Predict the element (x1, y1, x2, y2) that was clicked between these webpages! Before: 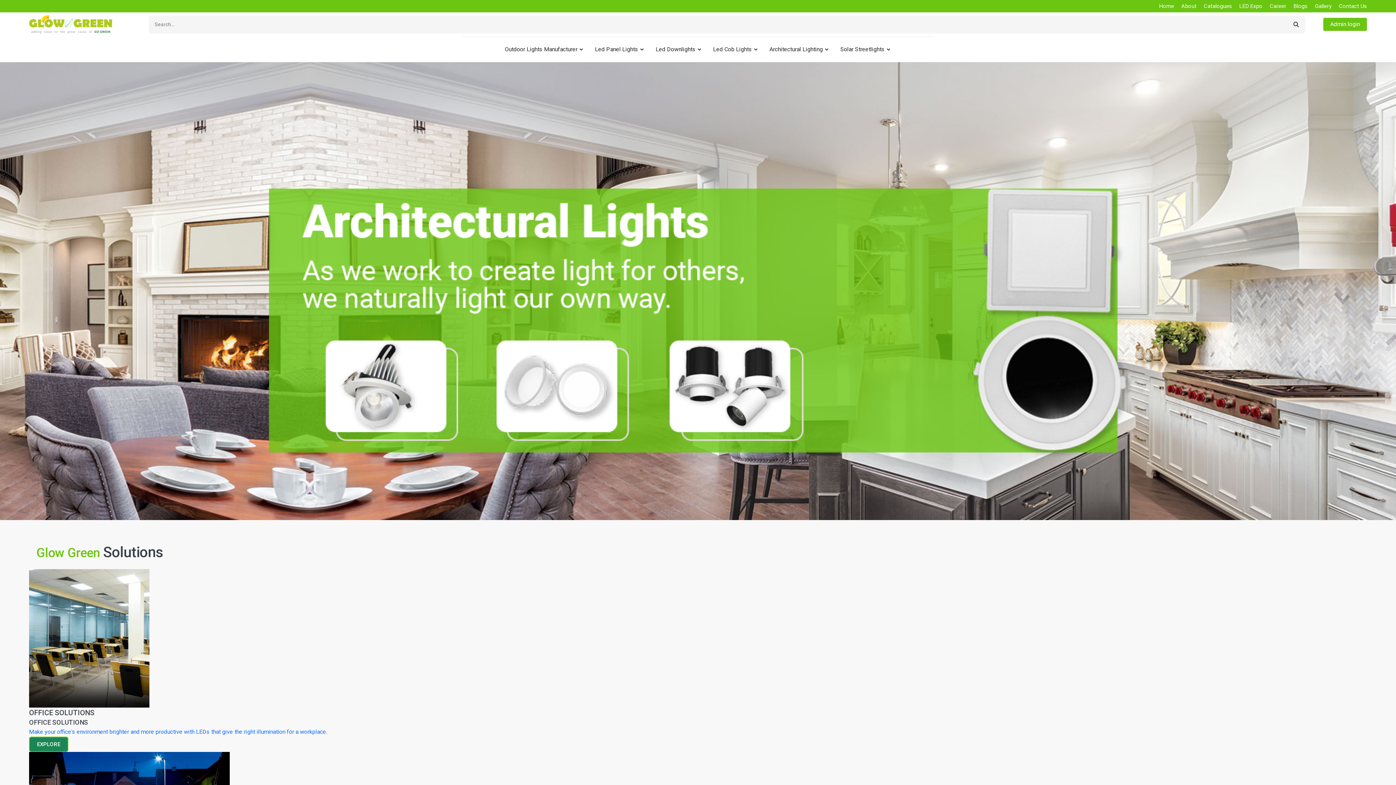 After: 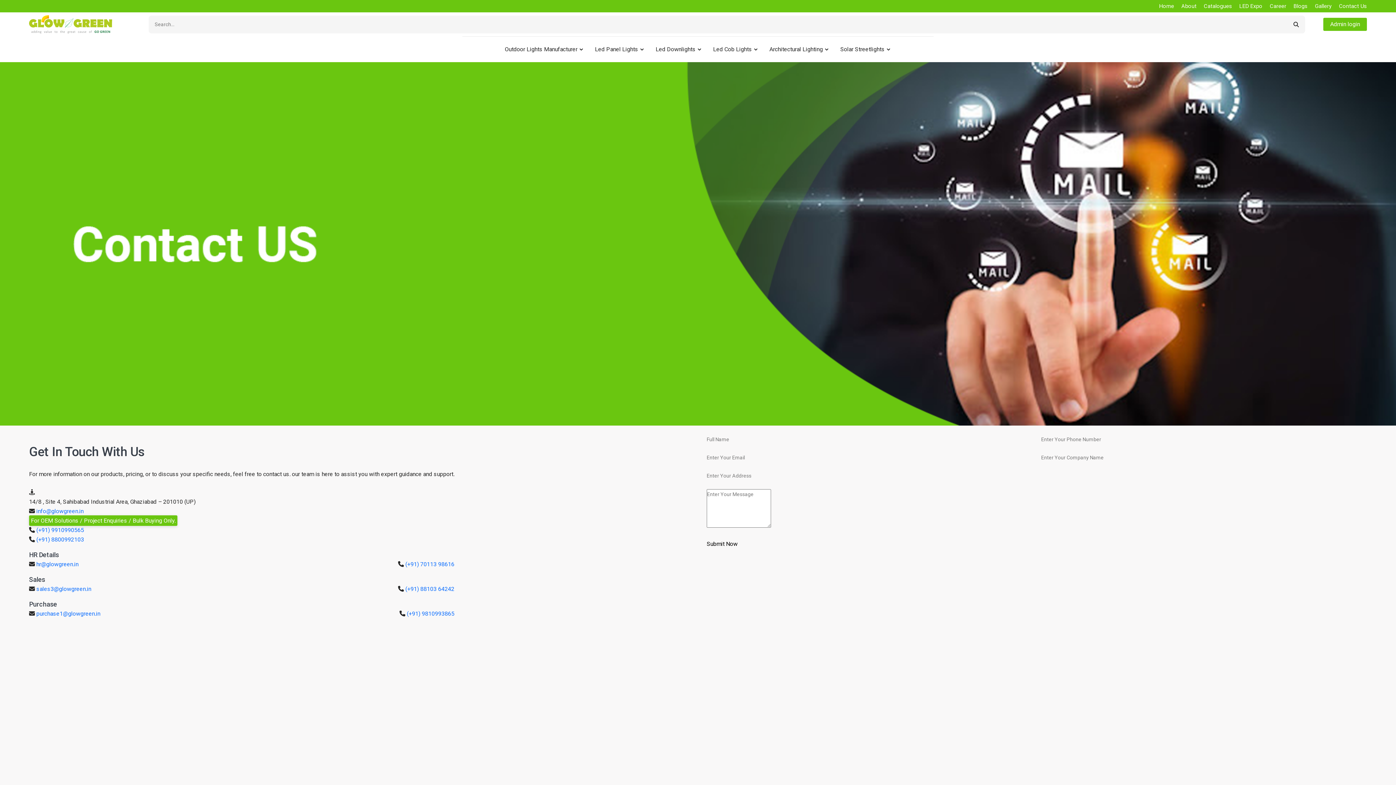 Action: label: Contact Us bbox: (1339, 1, 1367, 10)